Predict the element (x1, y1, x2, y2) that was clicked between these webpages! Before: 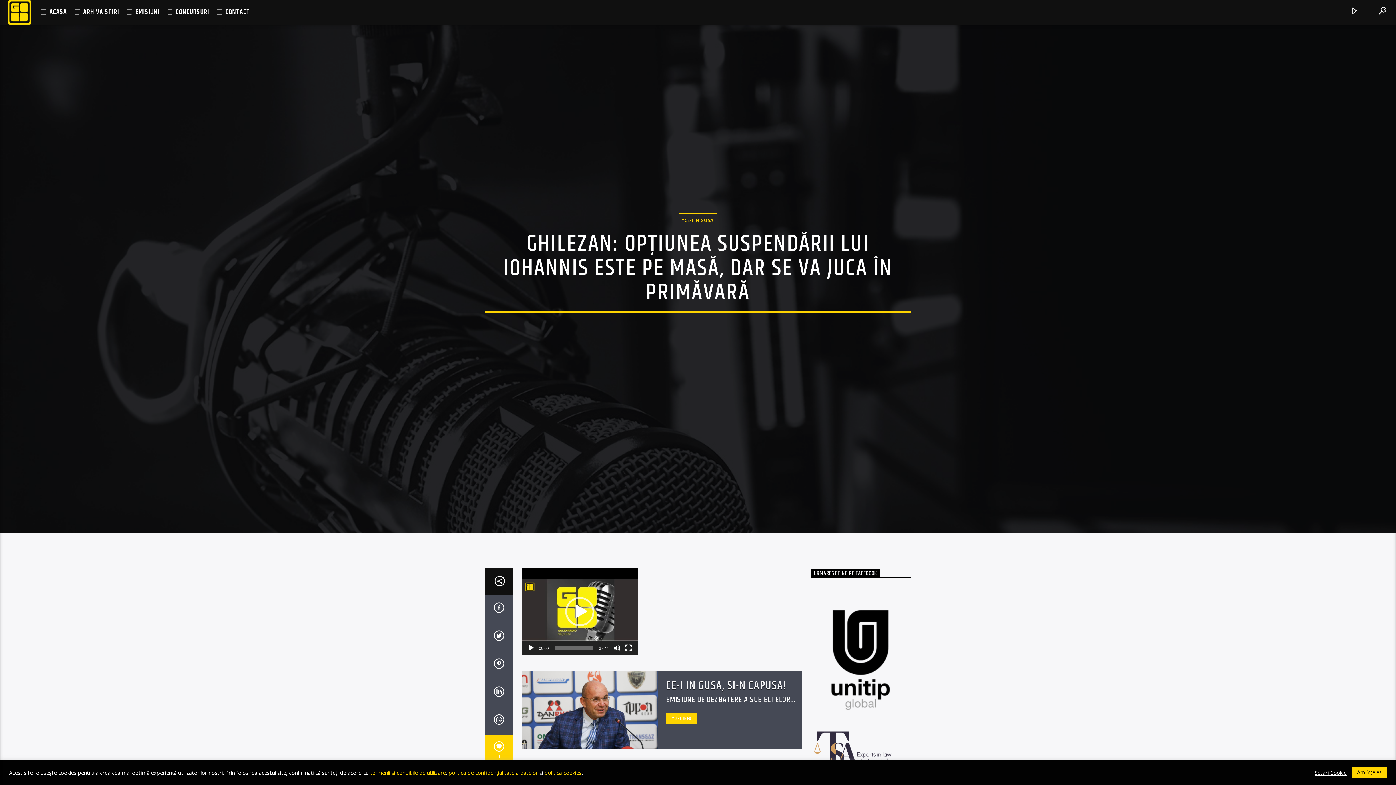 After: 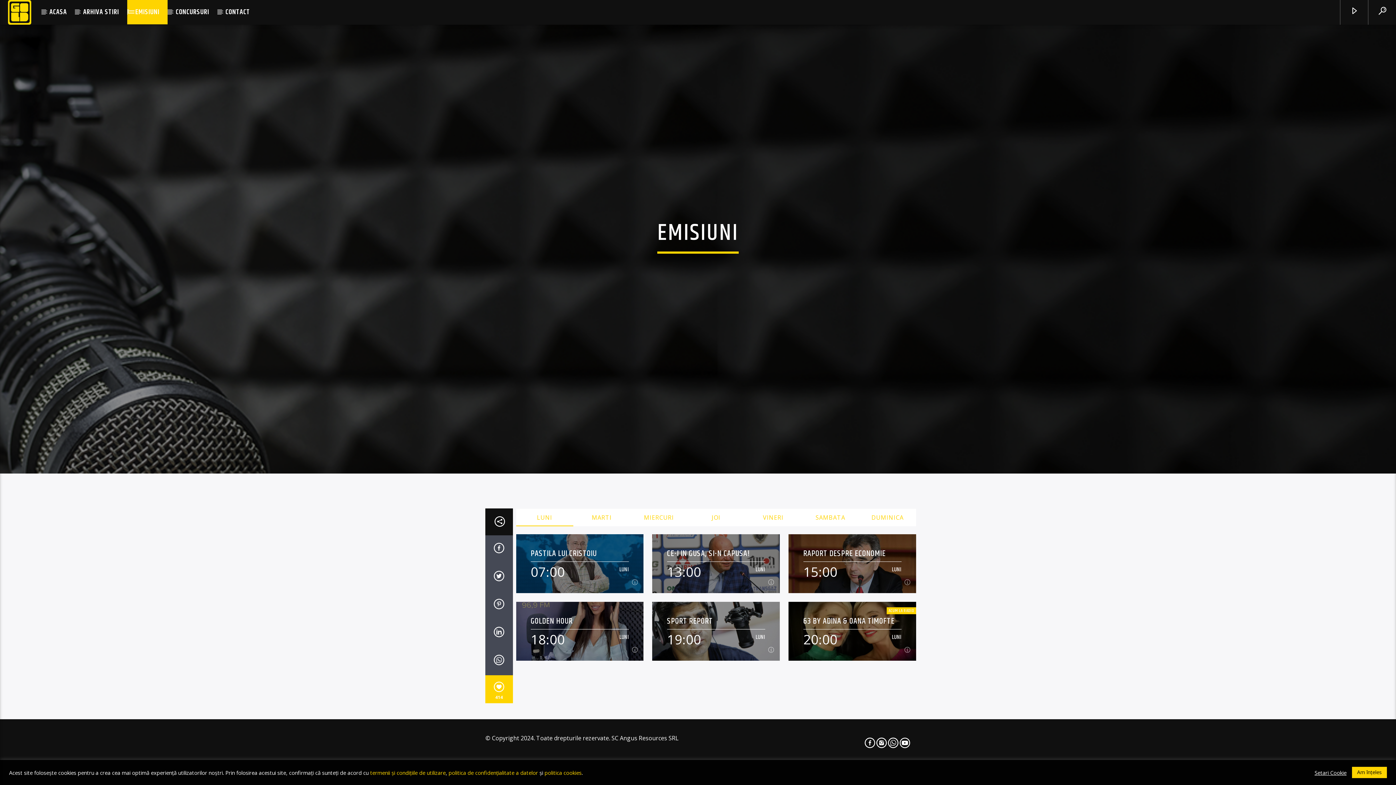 Action: label: EMISIUNI bbox: (127, 0, 167, 24)